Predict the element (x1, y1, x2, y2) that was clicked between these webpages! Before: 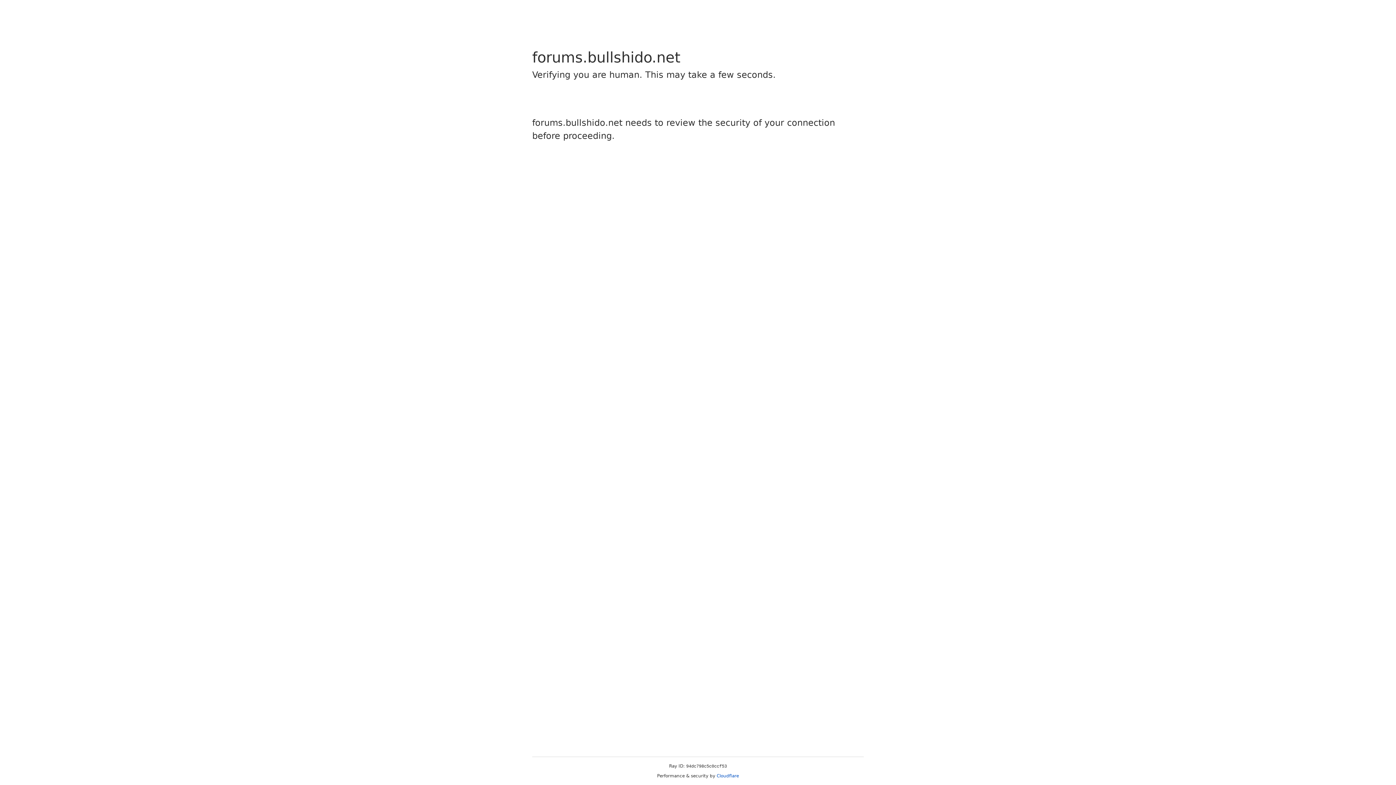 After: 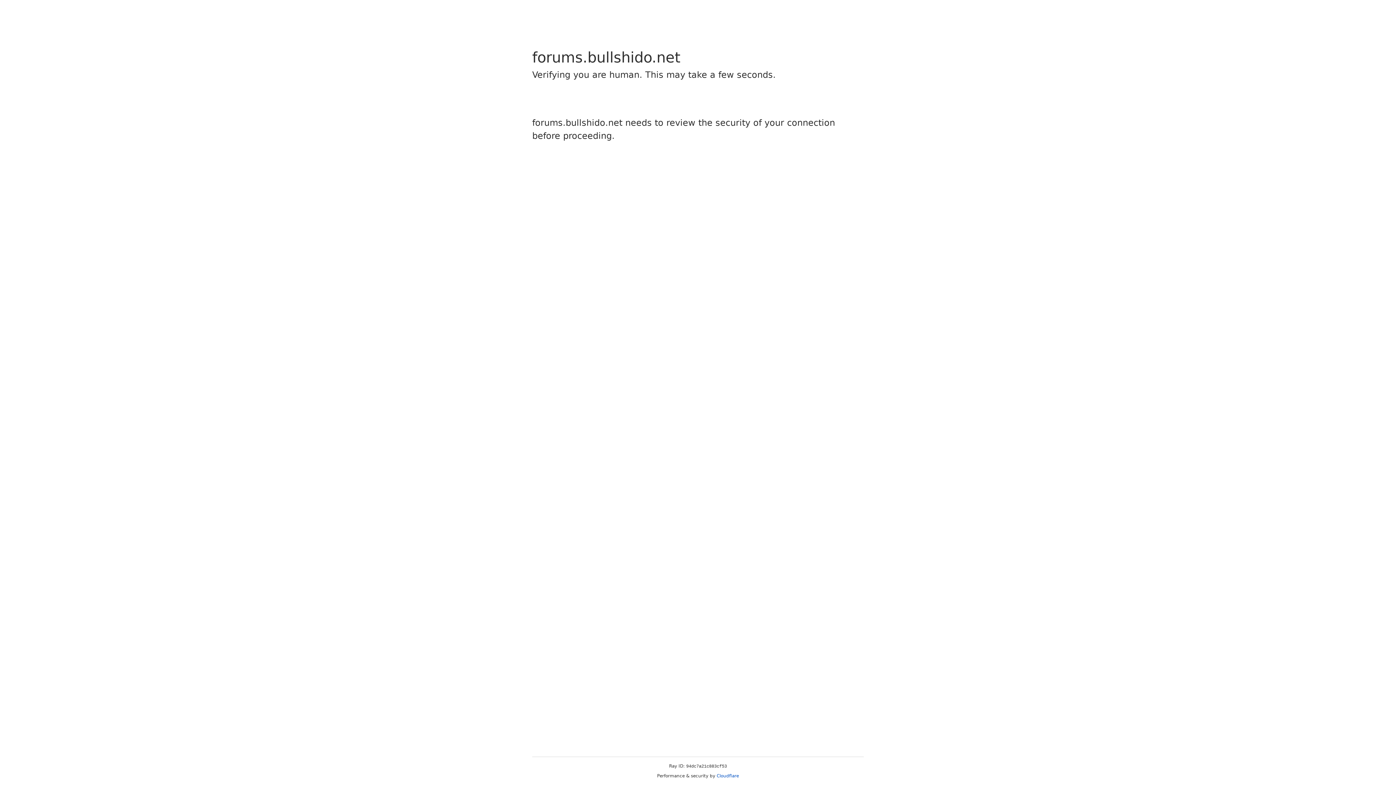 Action: label: Cloudflare bbox: (716, 773, 739, 778)